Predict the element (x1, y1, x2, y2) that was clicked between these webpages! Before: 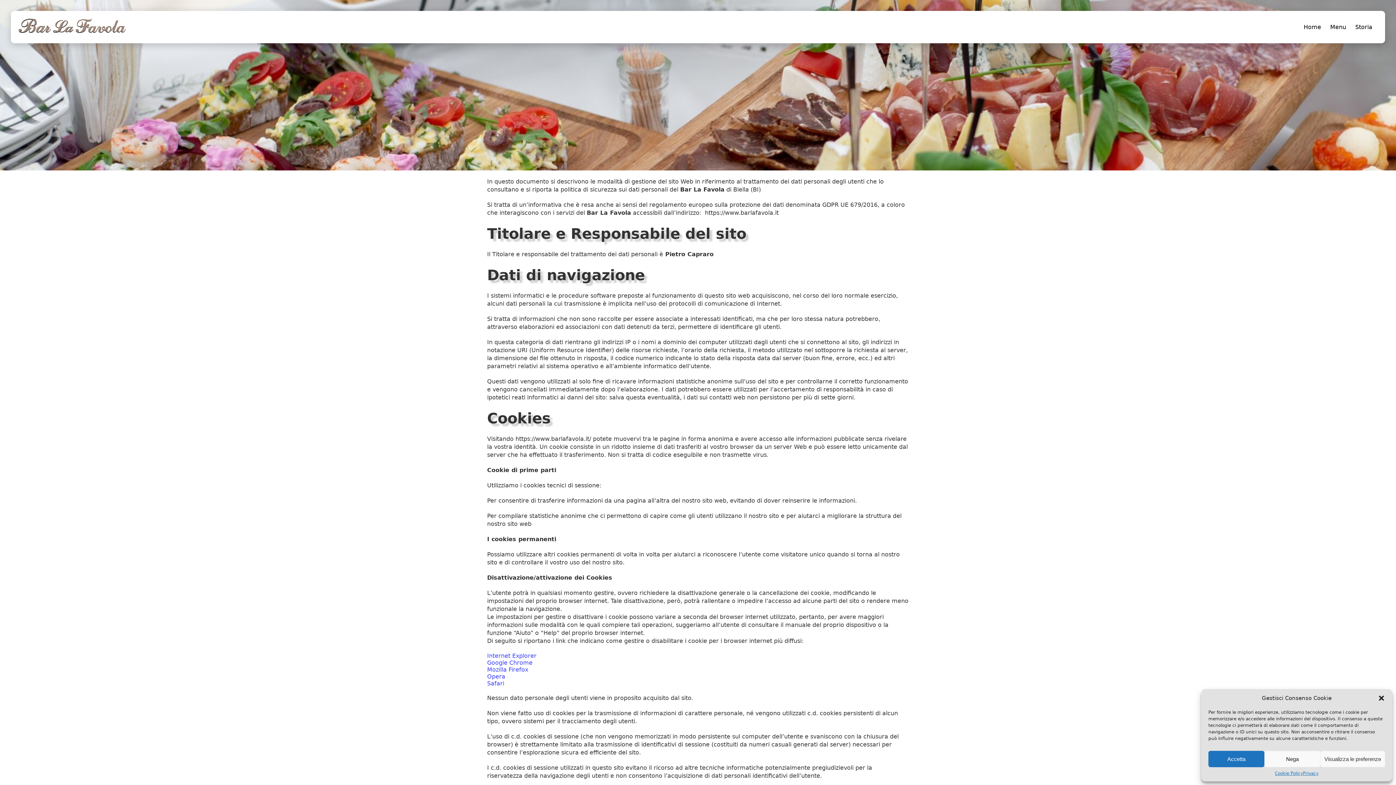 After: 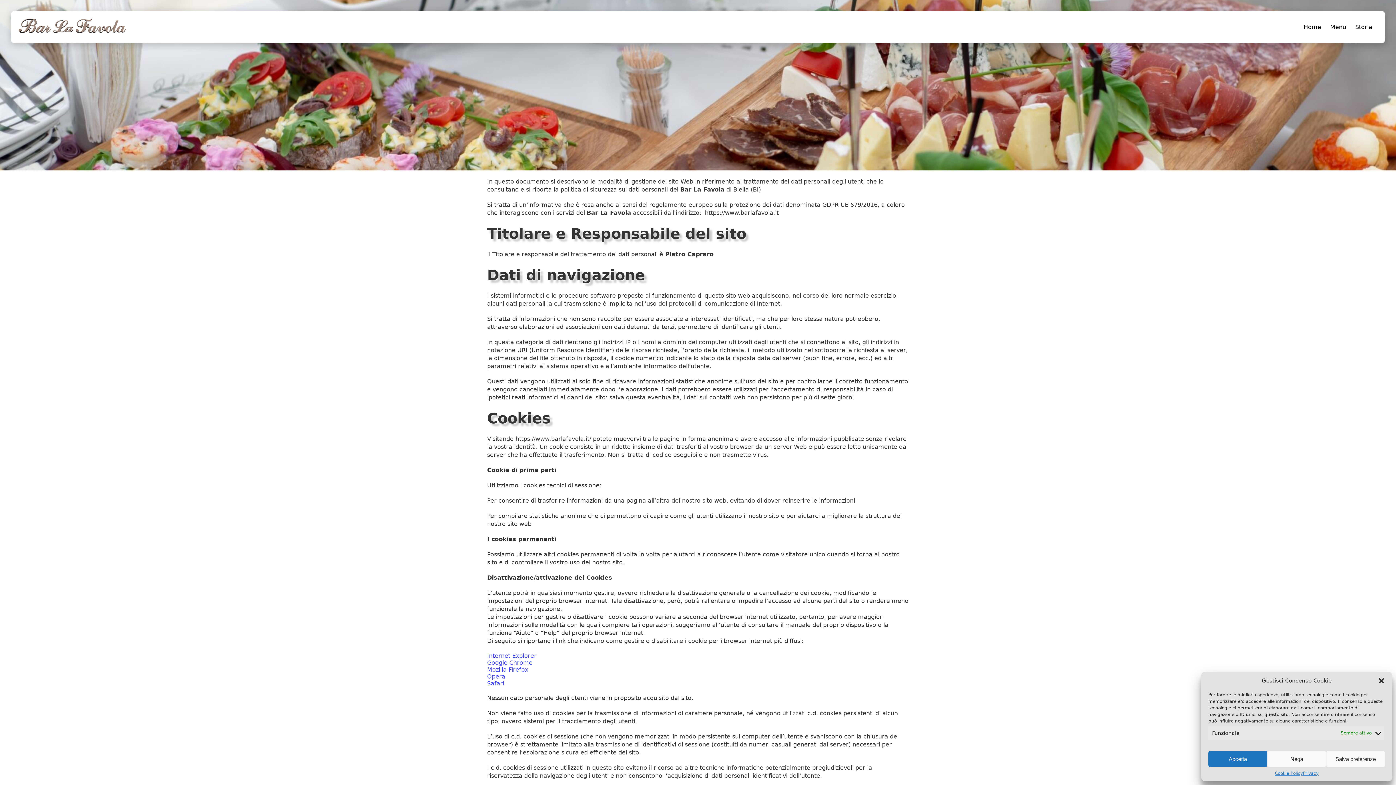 Action: label: Visualizza le preferenze bbox: (1320, 751, 1385, 767)